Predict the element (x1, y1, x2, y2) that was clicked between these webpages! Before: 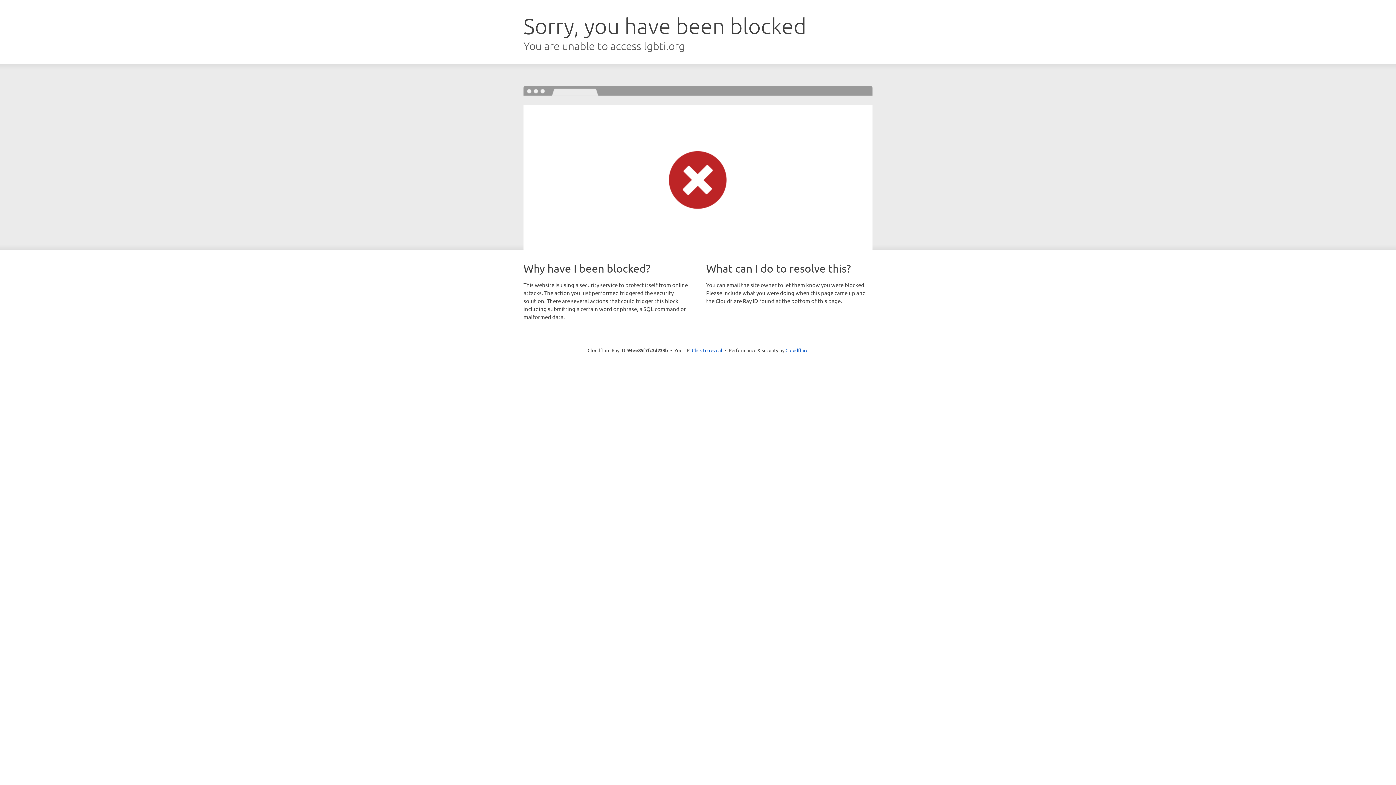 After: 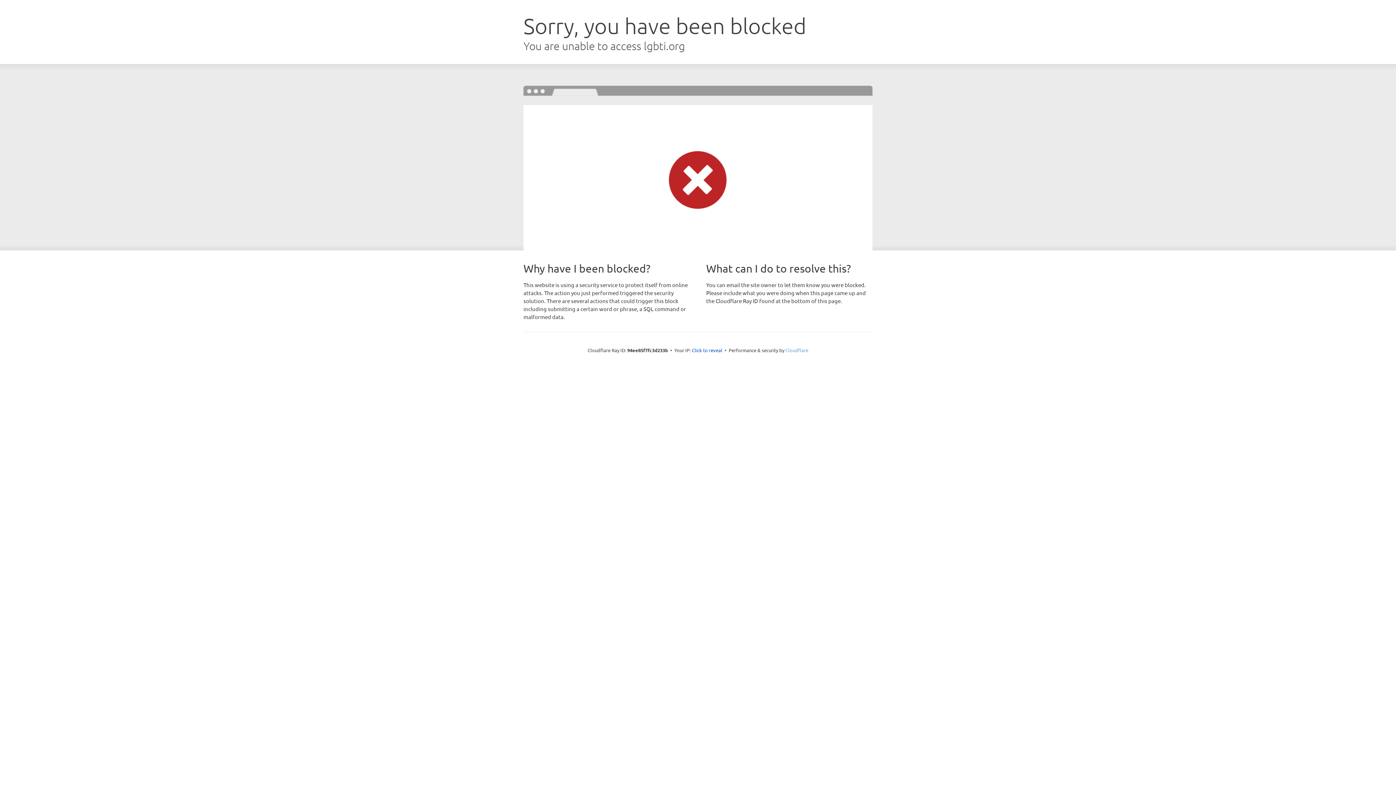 Action: bbox: (785, 347, 808, 353) label: Cloudflare